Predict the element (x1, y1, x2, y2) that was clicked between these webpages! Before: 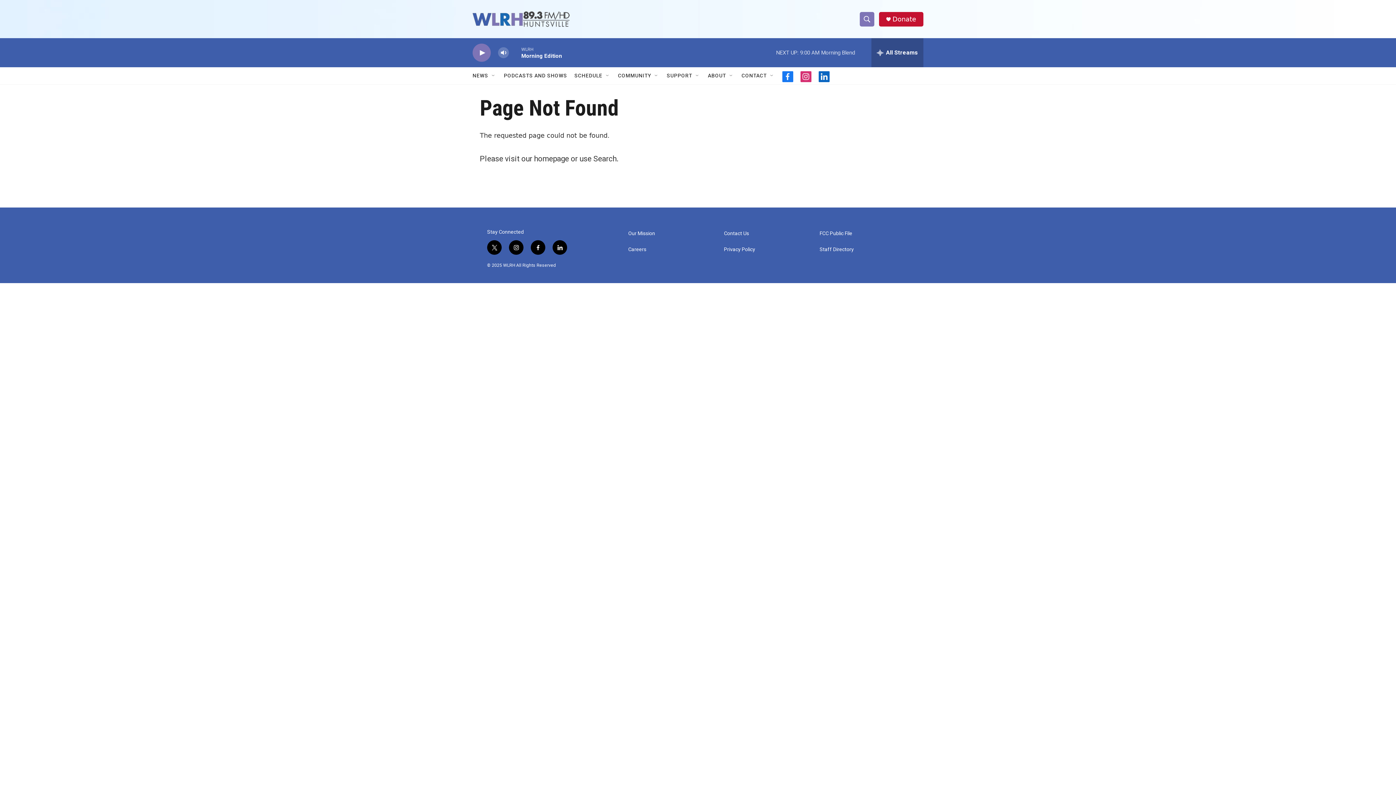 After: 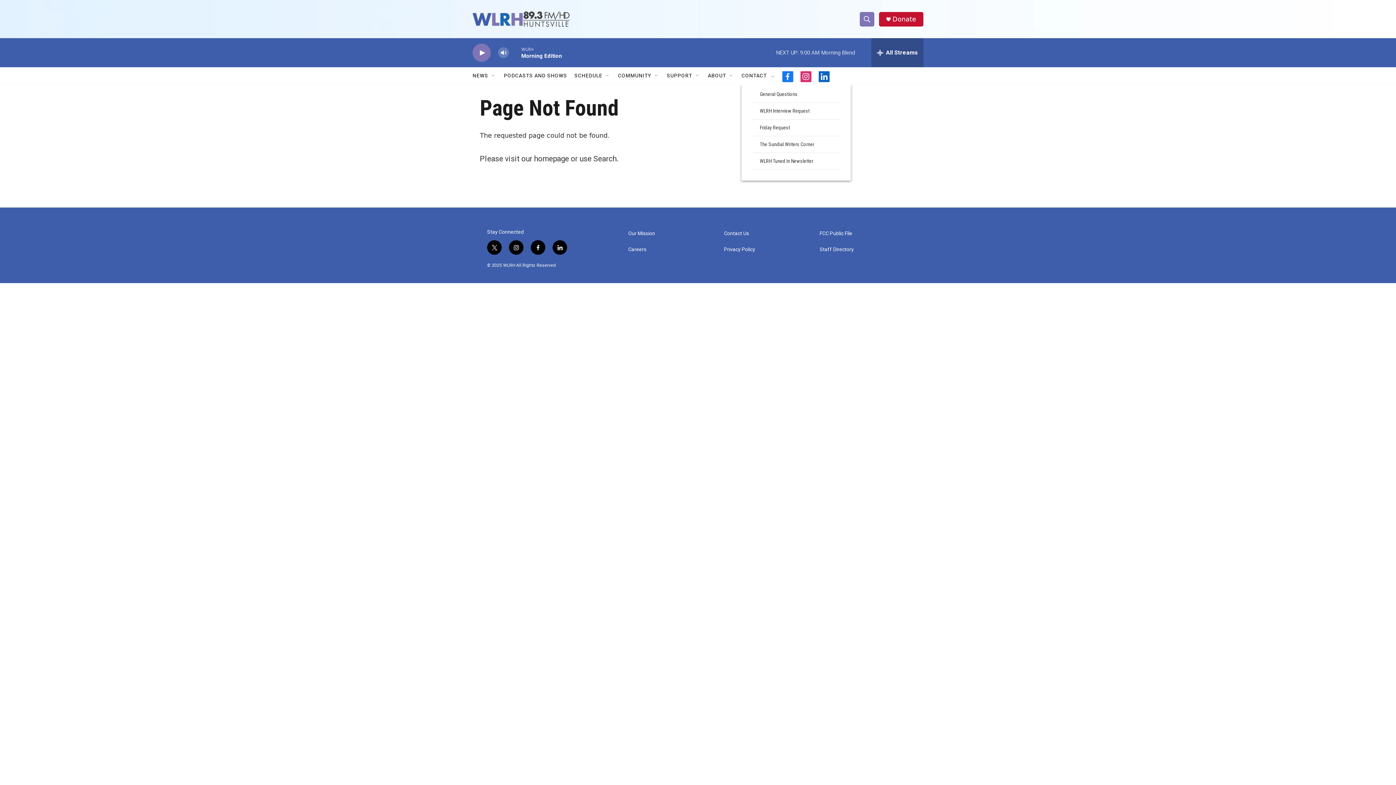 Action: bbox: (769, 72, 775, 78) label: Open Sub Navigation